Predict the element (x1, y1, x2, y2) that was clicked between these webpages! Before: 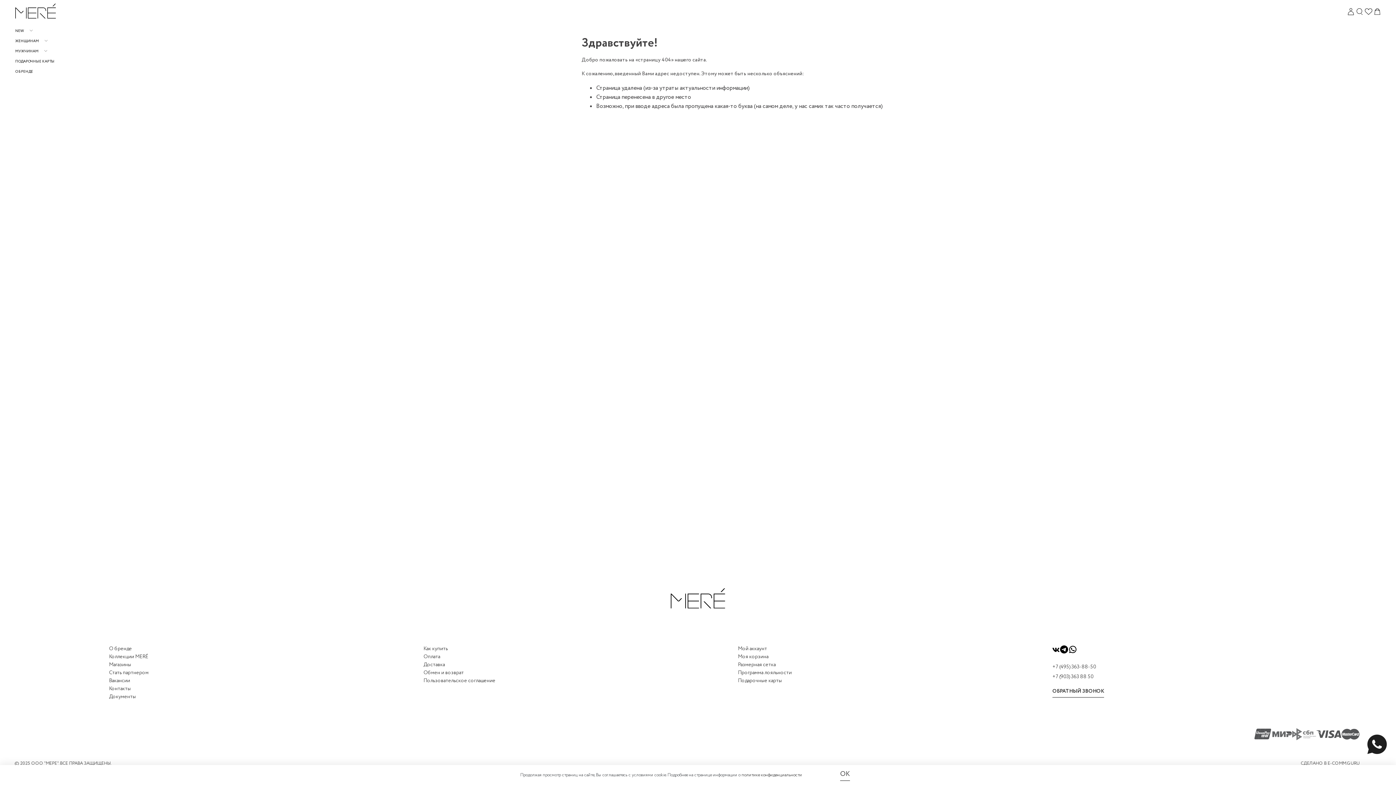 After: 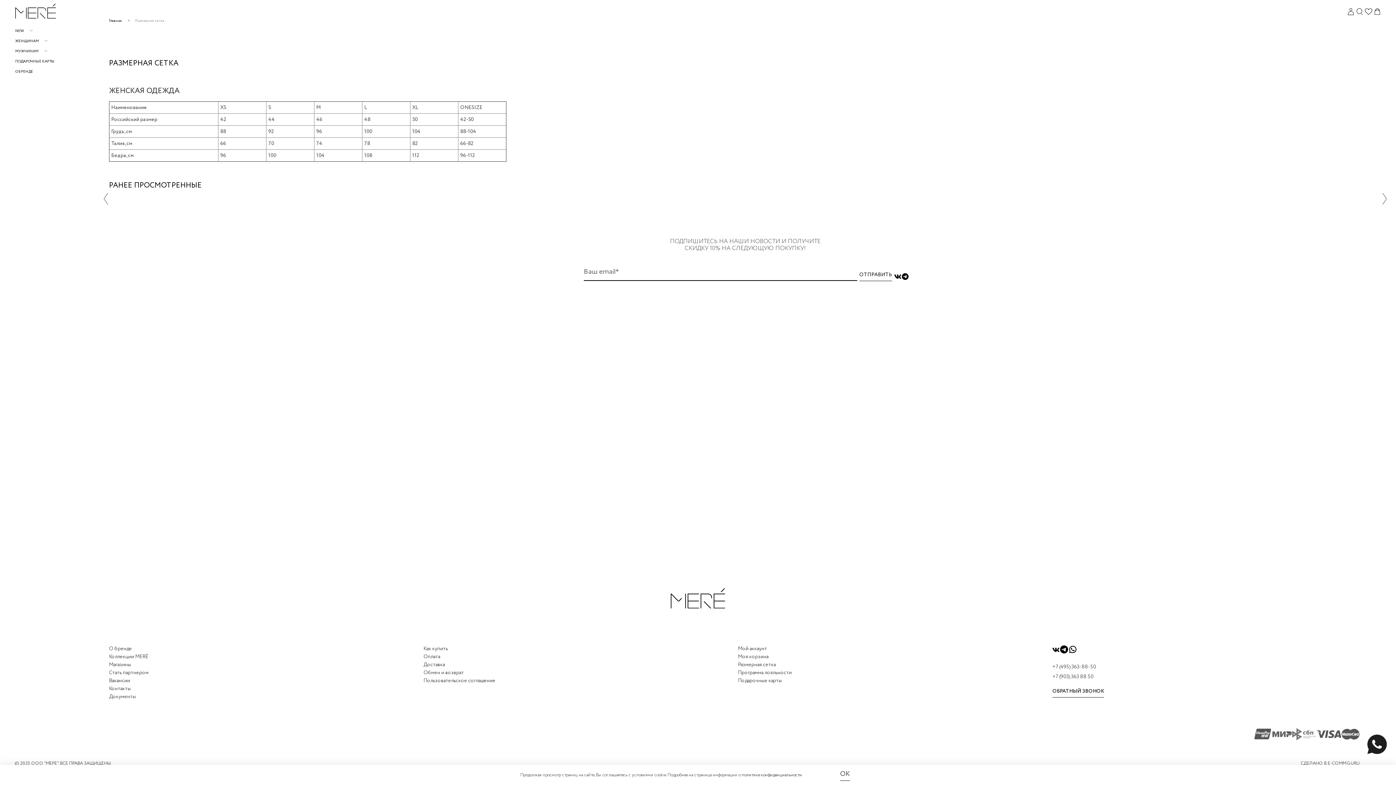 Action: label: Размерная сетка bbox: (738, 661, 776, 669)